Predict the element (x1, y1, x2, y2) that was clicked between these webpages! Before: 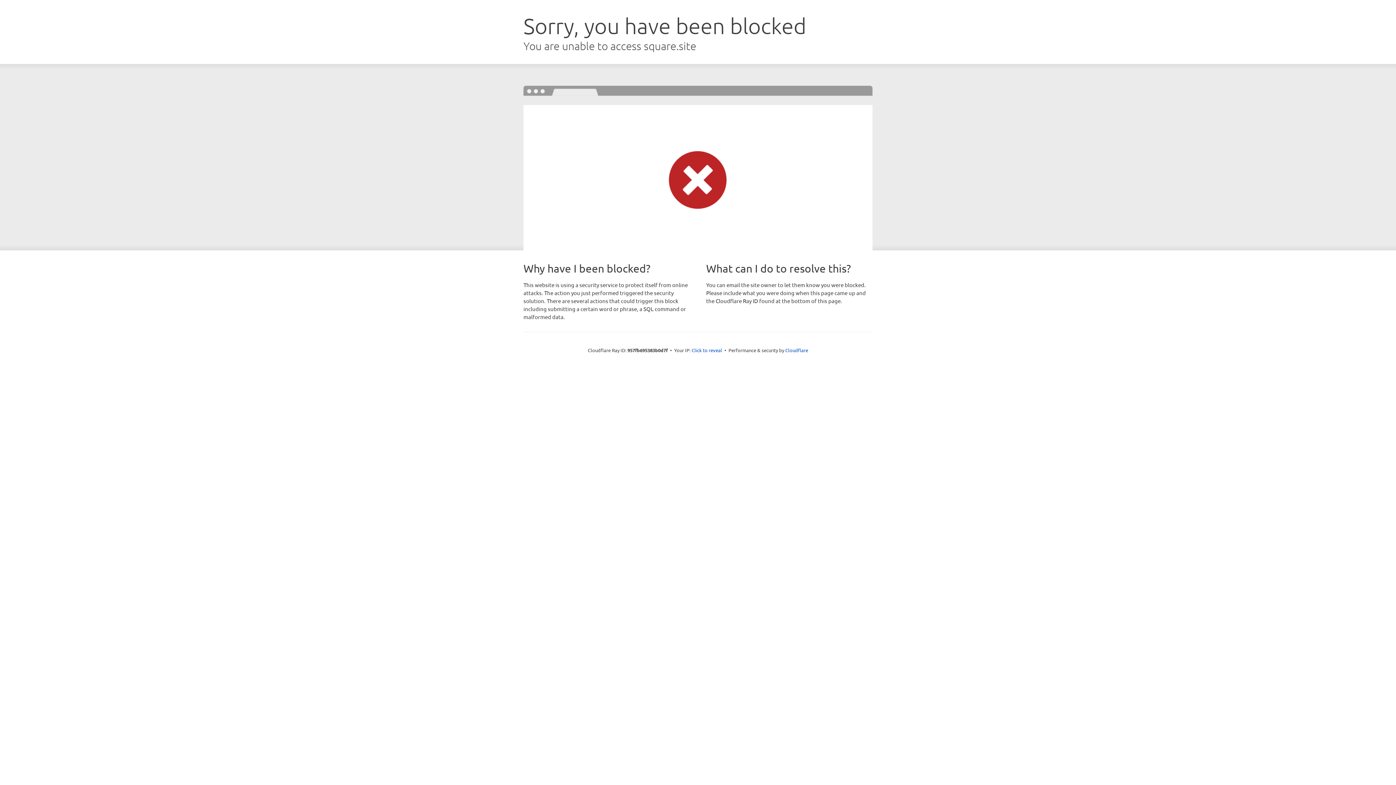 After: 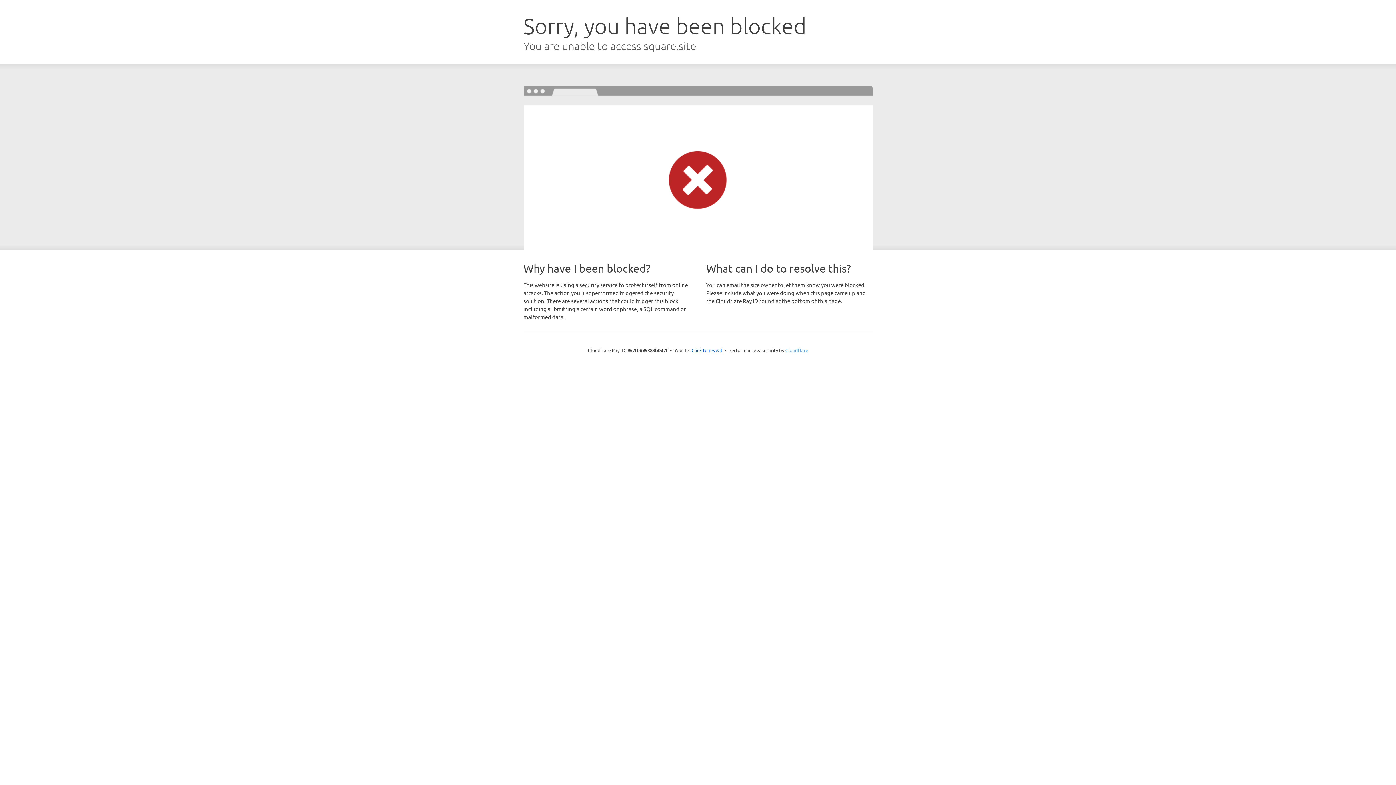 Action: label: Cloudflare bbox: (785, 347, 808, 353)